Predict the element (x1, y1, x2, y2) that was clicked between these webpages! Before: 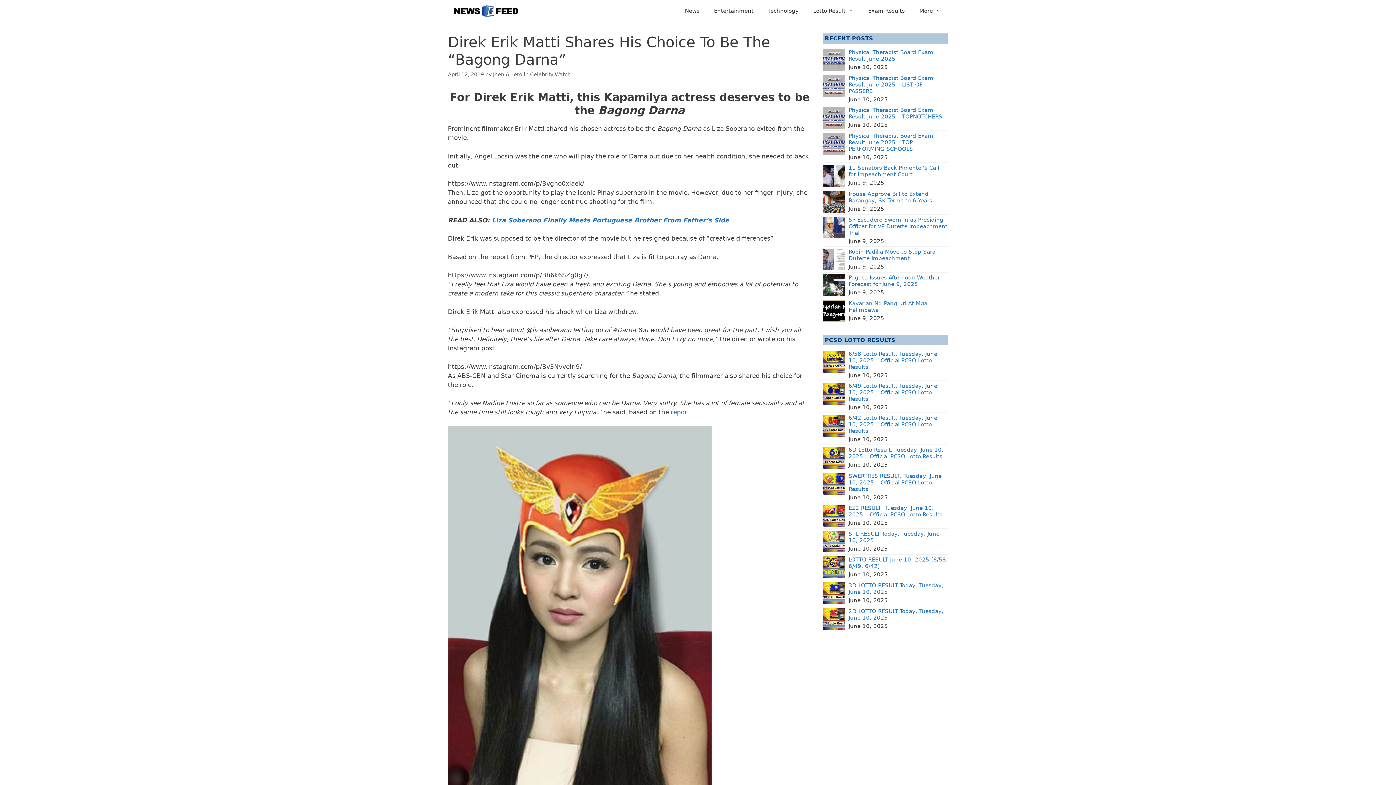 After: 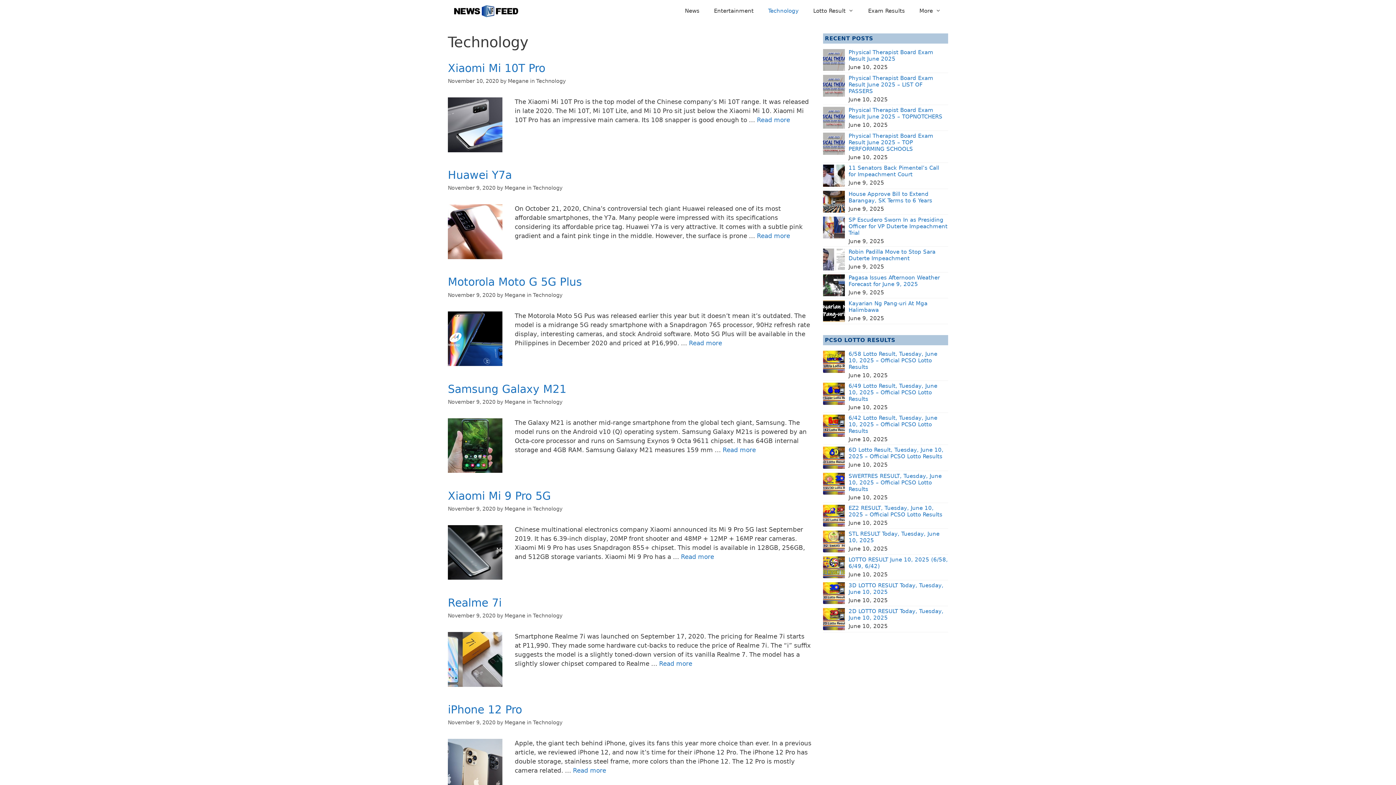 Action: label: Technology bbox: (761, 0, 806, 21)